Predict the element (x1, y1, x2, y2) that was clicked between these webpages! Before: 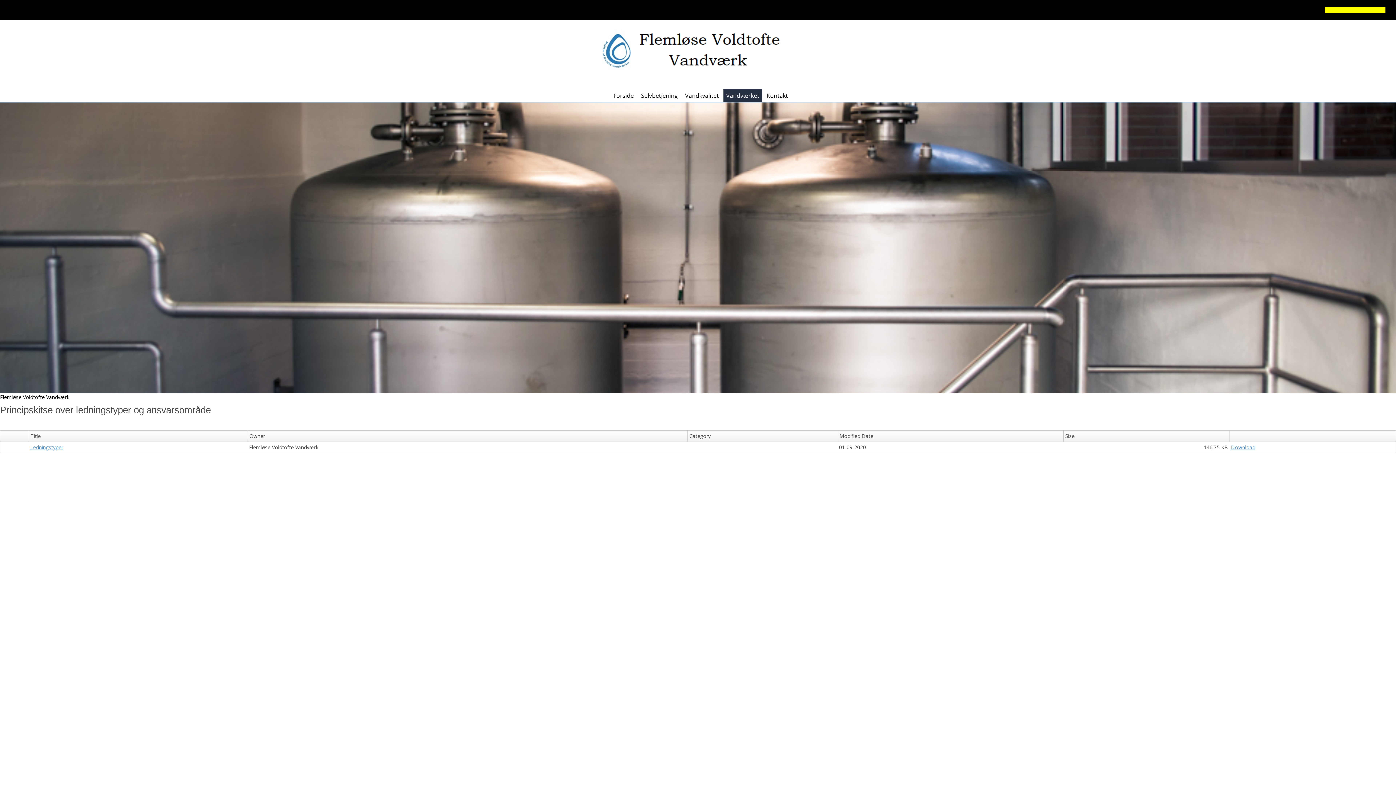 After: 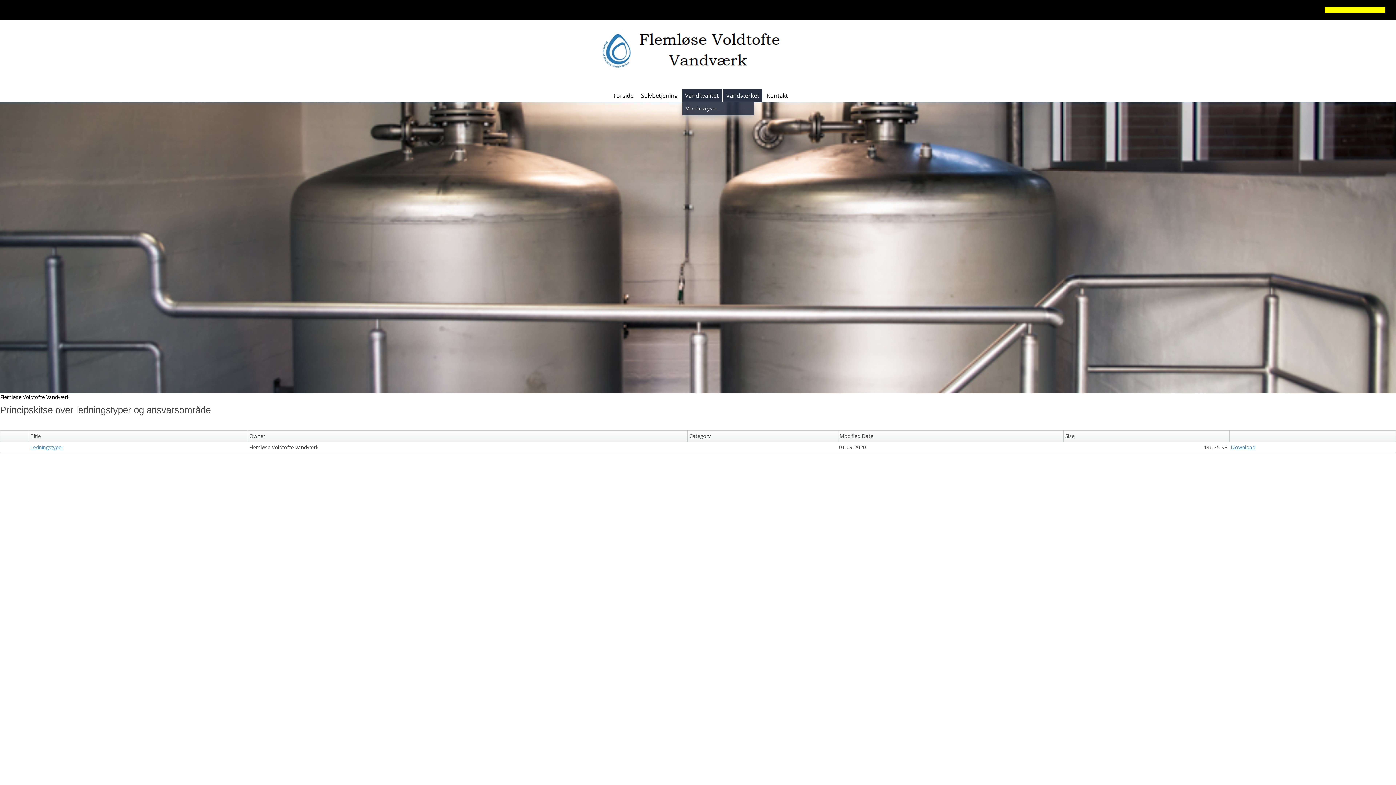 Action: label: Vandkvalitet bbox: (682, 89, 722, 102)